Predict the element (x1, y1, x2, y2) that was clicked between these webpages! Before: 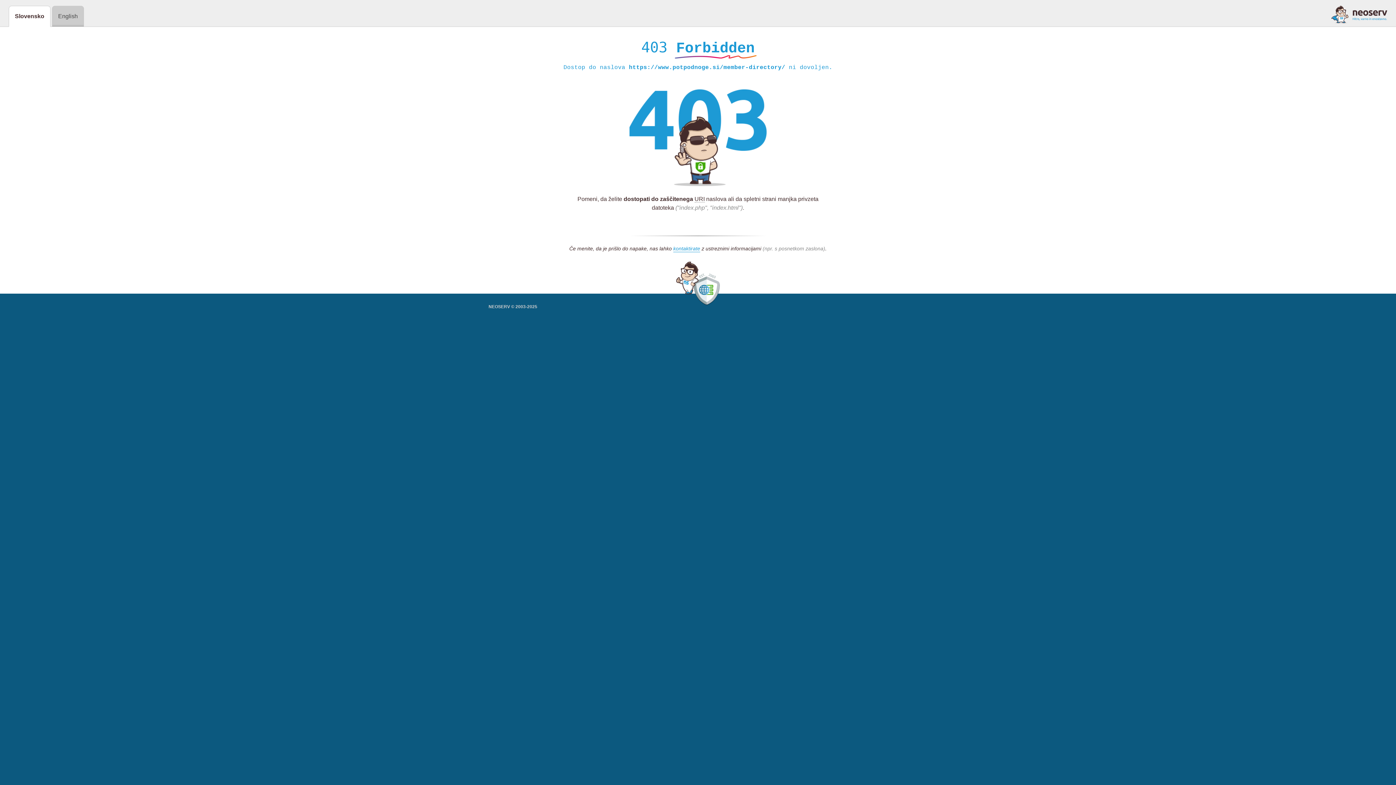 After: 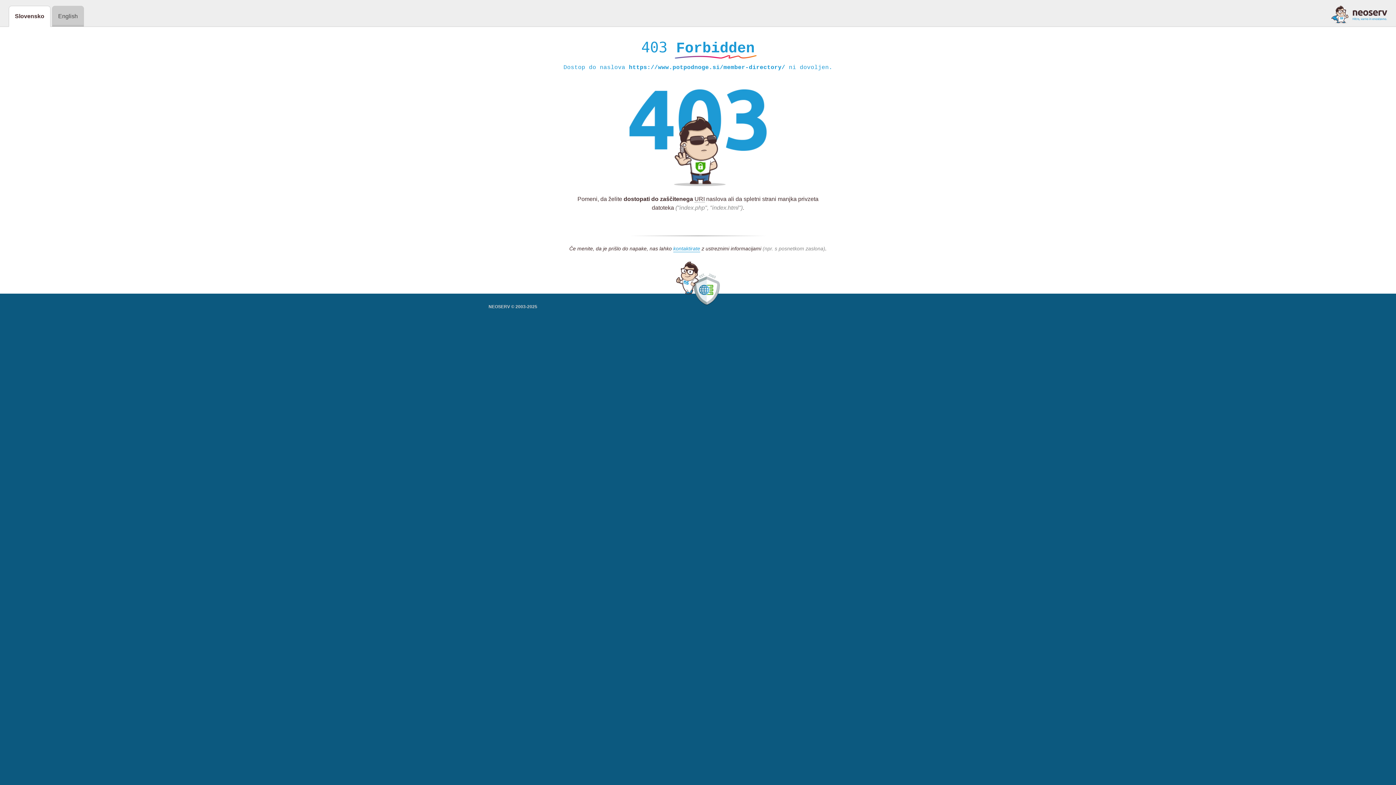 Action: bbox: (1331, 5, 1387, 23)